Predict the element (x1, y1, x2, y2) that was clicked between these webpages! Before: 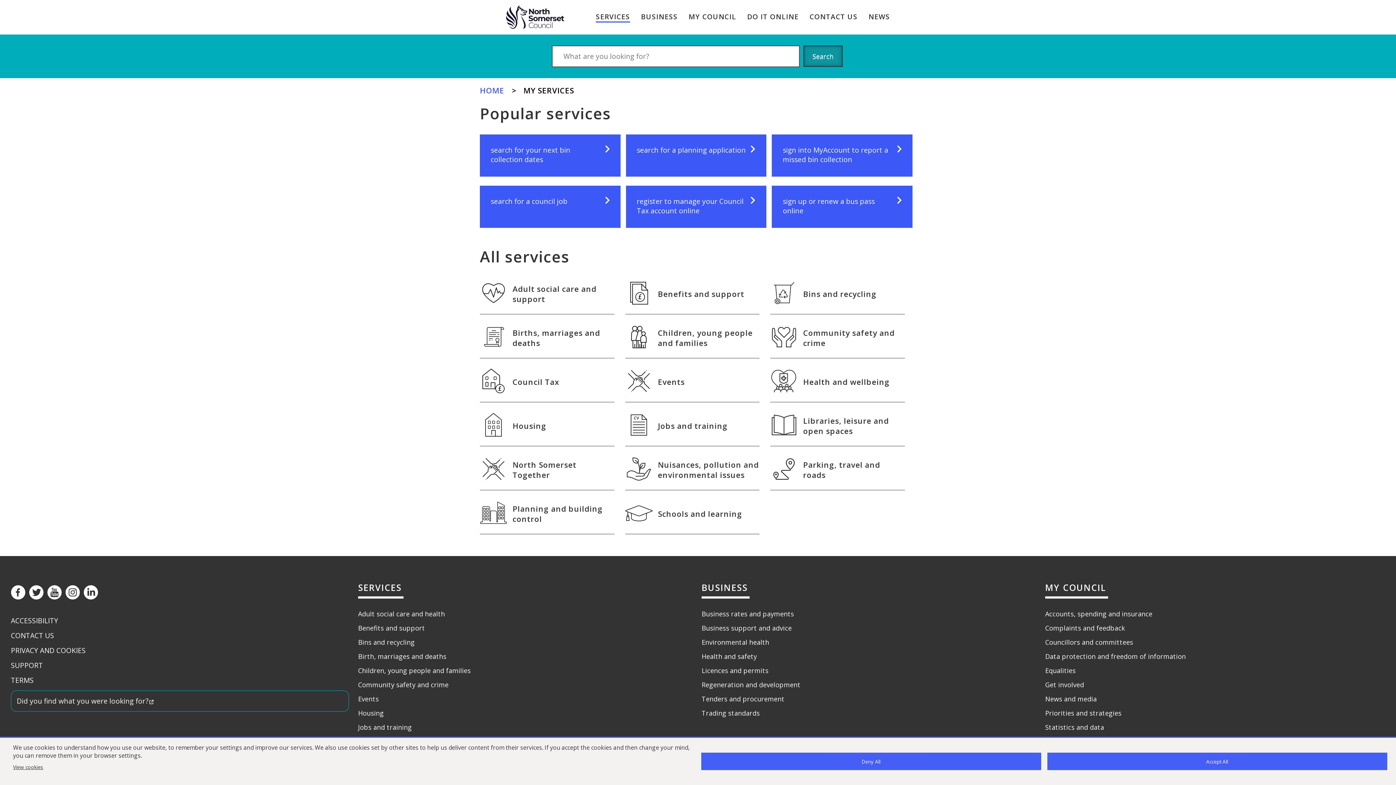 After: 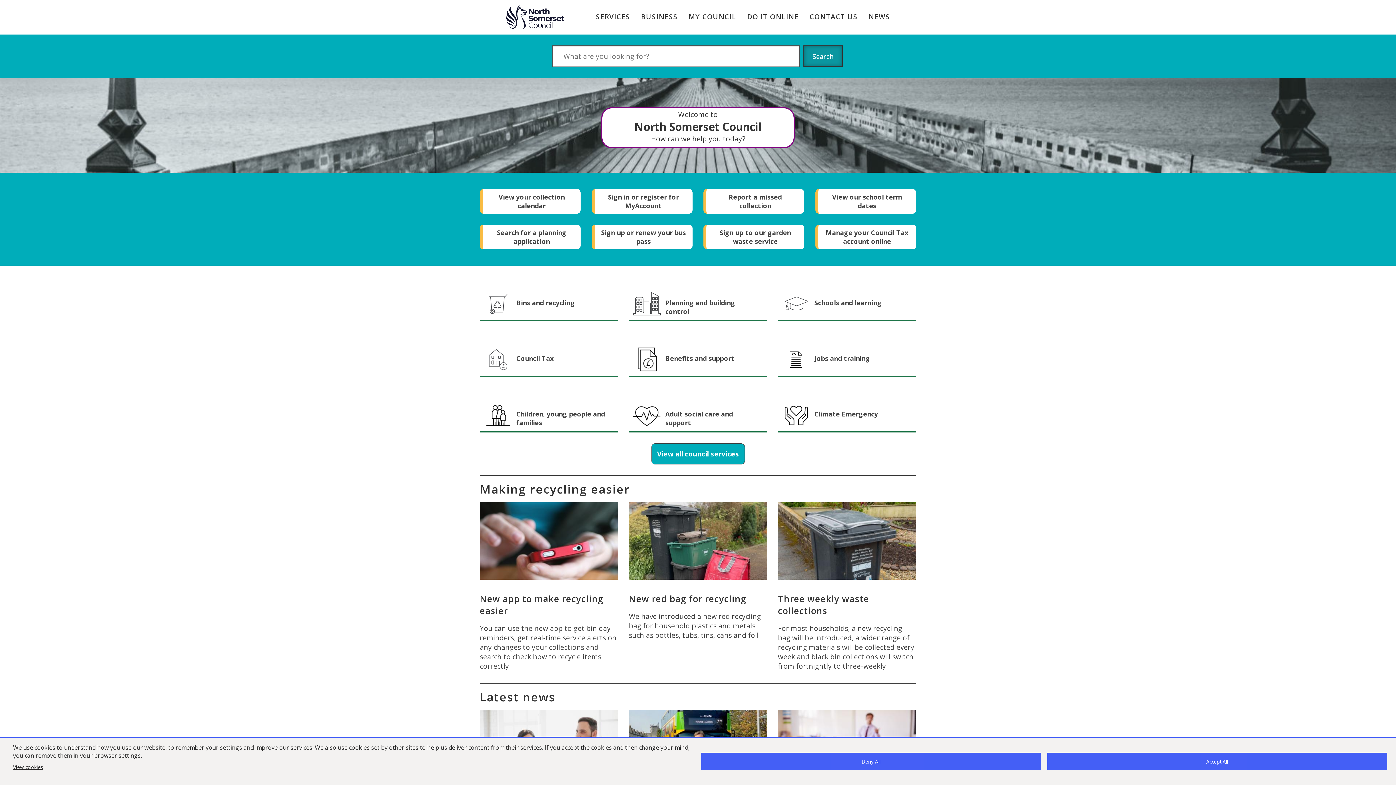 Action: bbox: (480, 85, 504, 95) label: HOME